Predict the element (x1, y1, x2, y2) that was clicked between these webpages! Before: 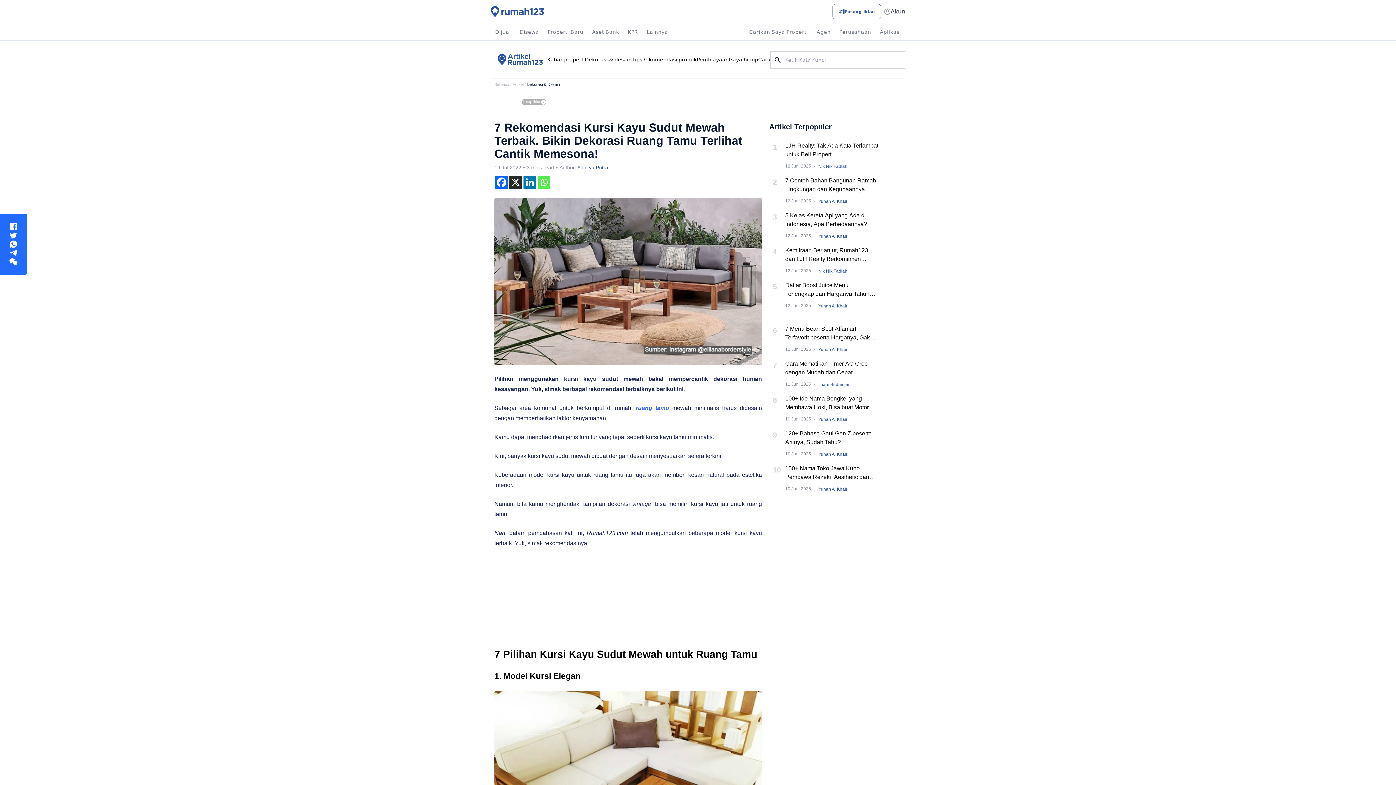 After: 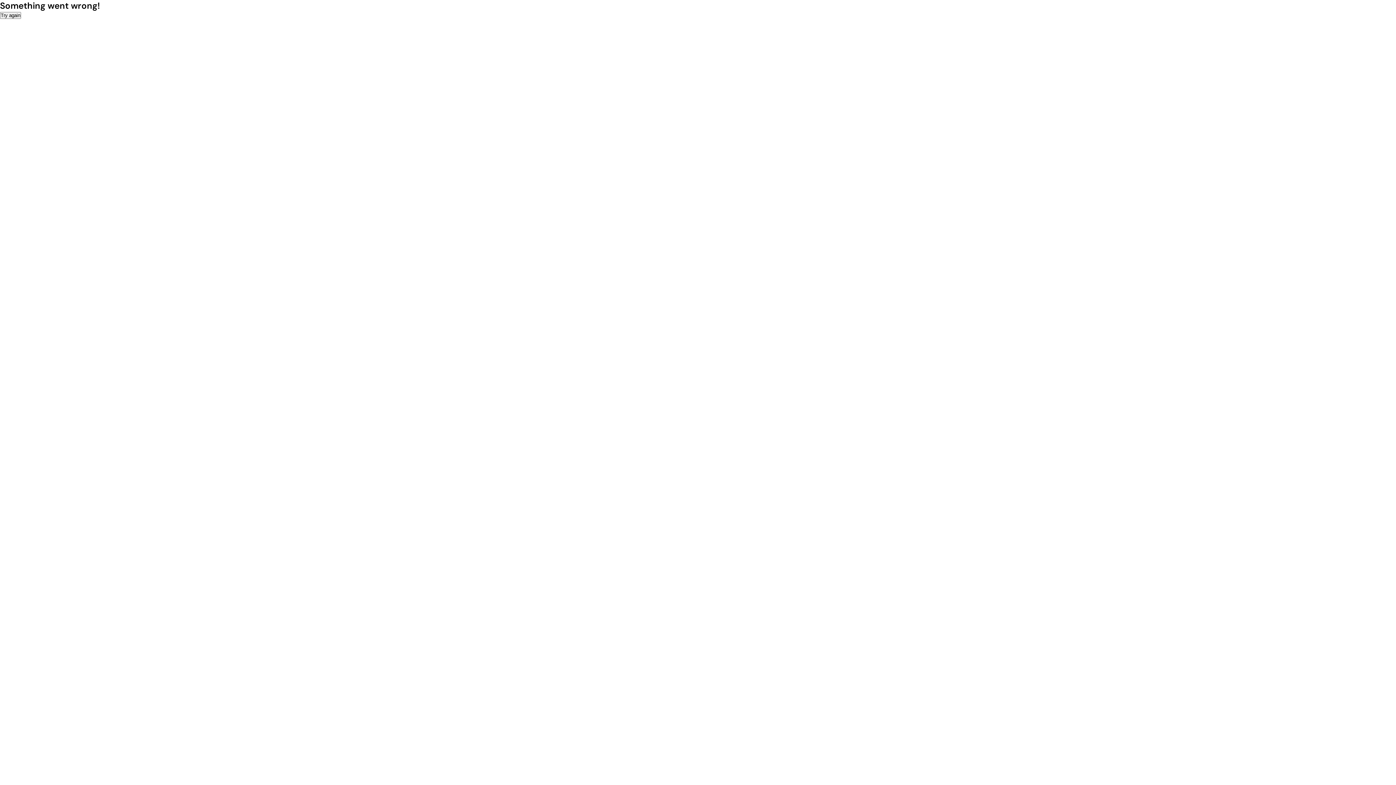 Action: label: Aset Bank bbox: (587, 26, 623, 37)